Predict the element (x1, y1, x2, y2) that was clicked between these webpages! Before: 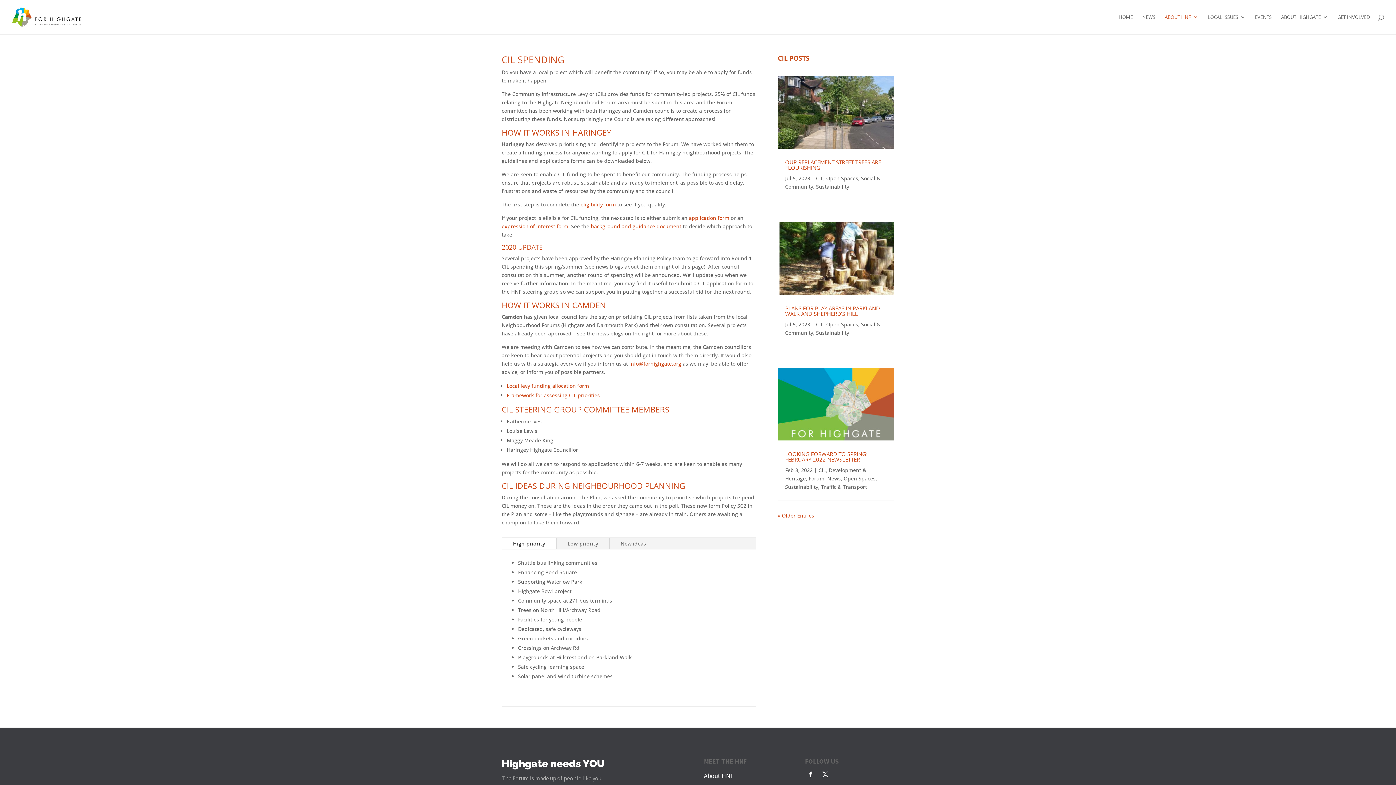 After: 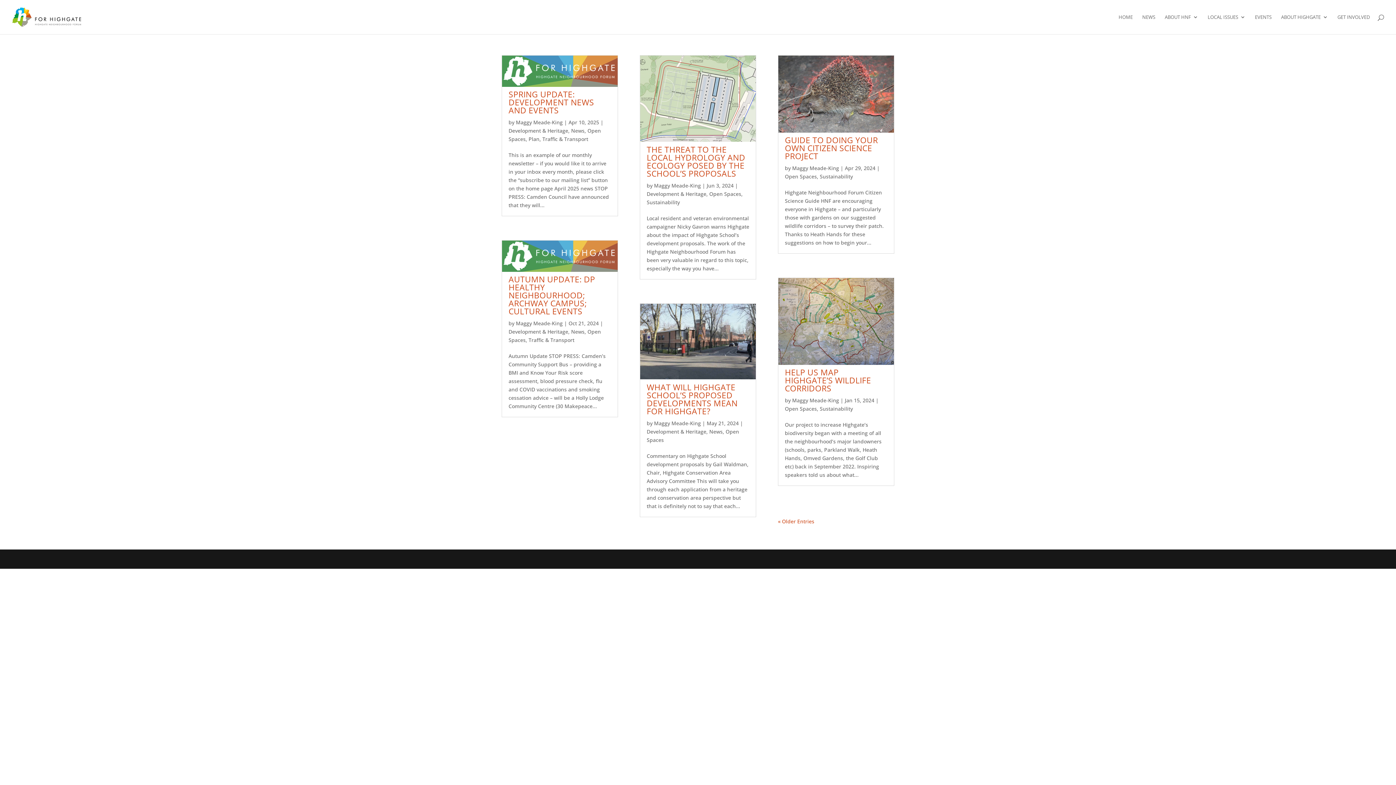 Action: bbox: (826, 320, 858, 327) label: Open Spaces